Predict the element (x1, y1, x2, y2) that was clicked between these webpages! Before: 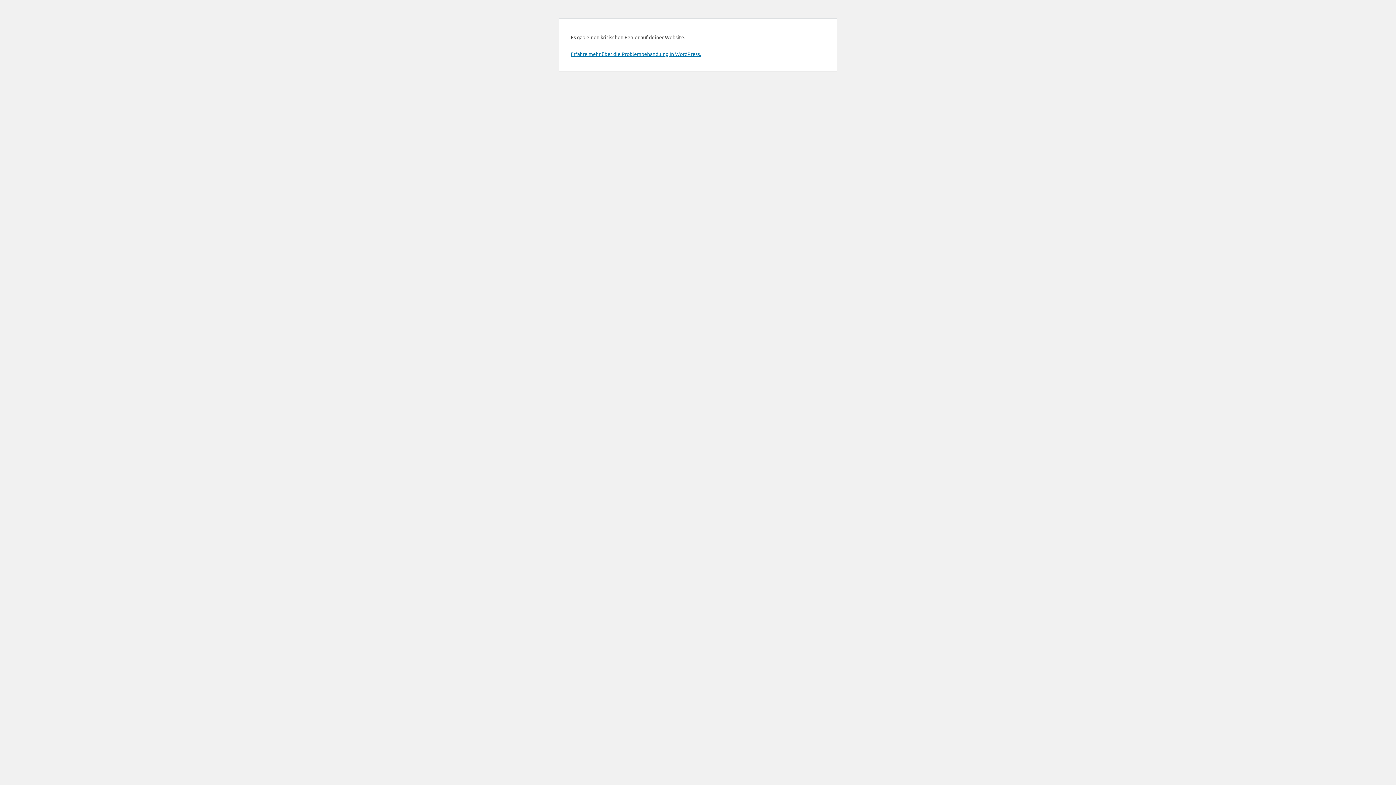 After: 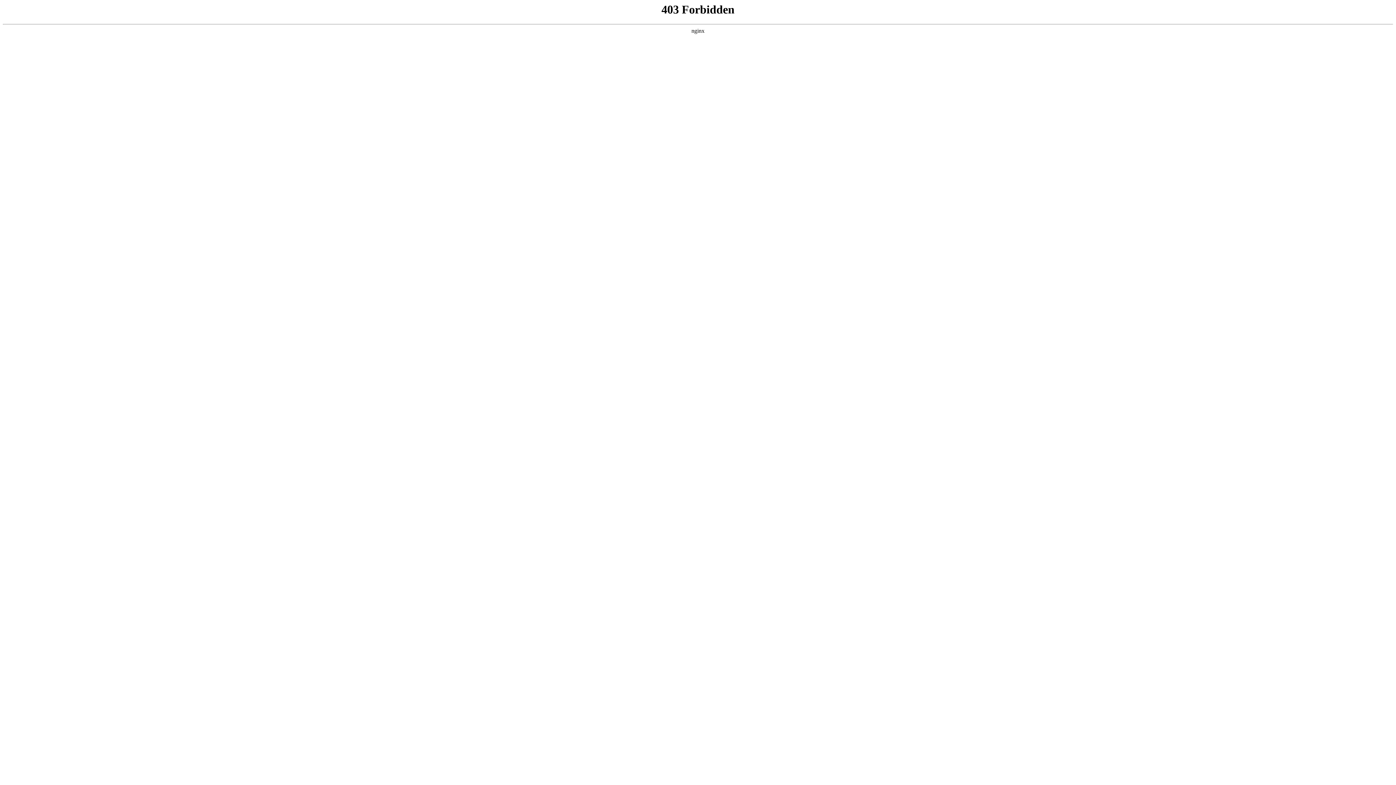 Action: label: Erfahre mehr über die Problembehandlung in WordPress. bbox: (570, 50, 701, 57)